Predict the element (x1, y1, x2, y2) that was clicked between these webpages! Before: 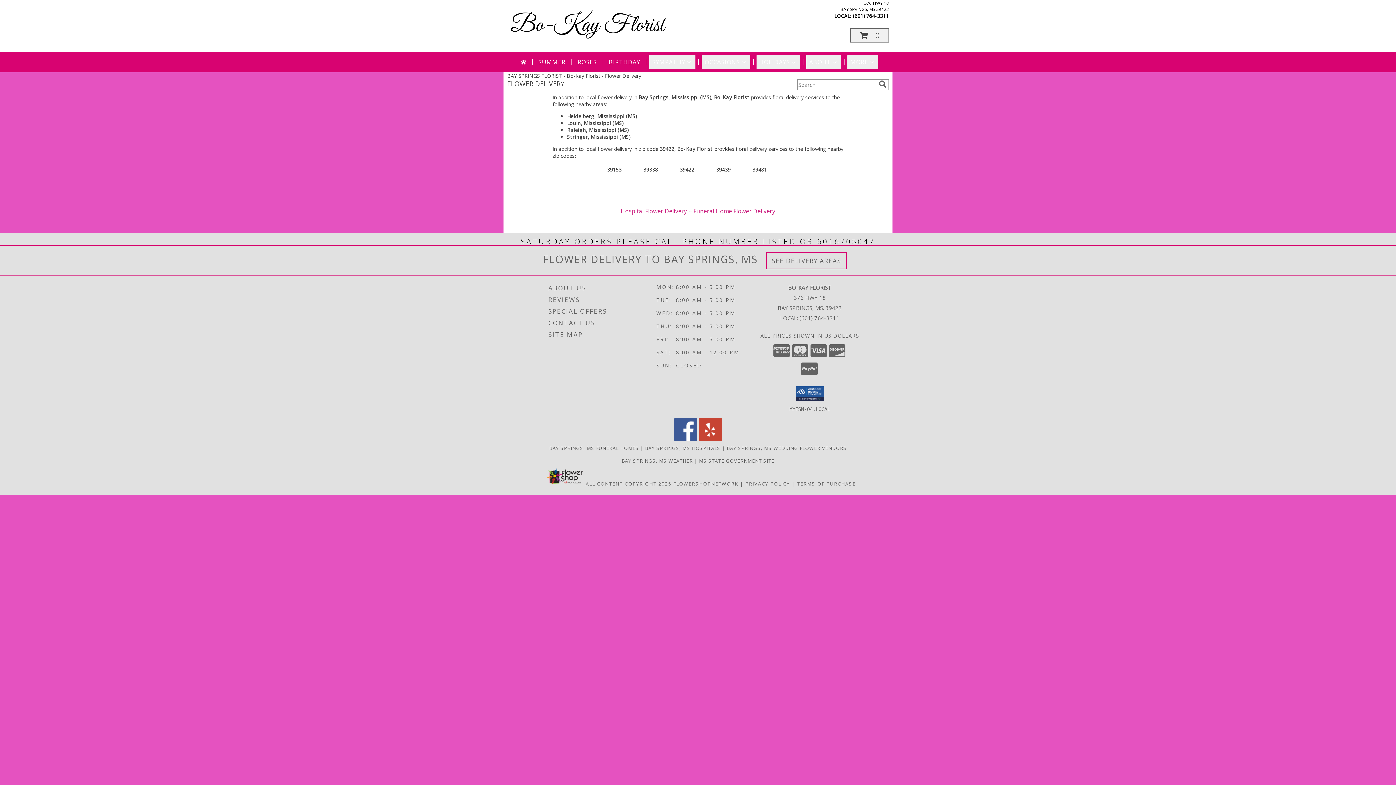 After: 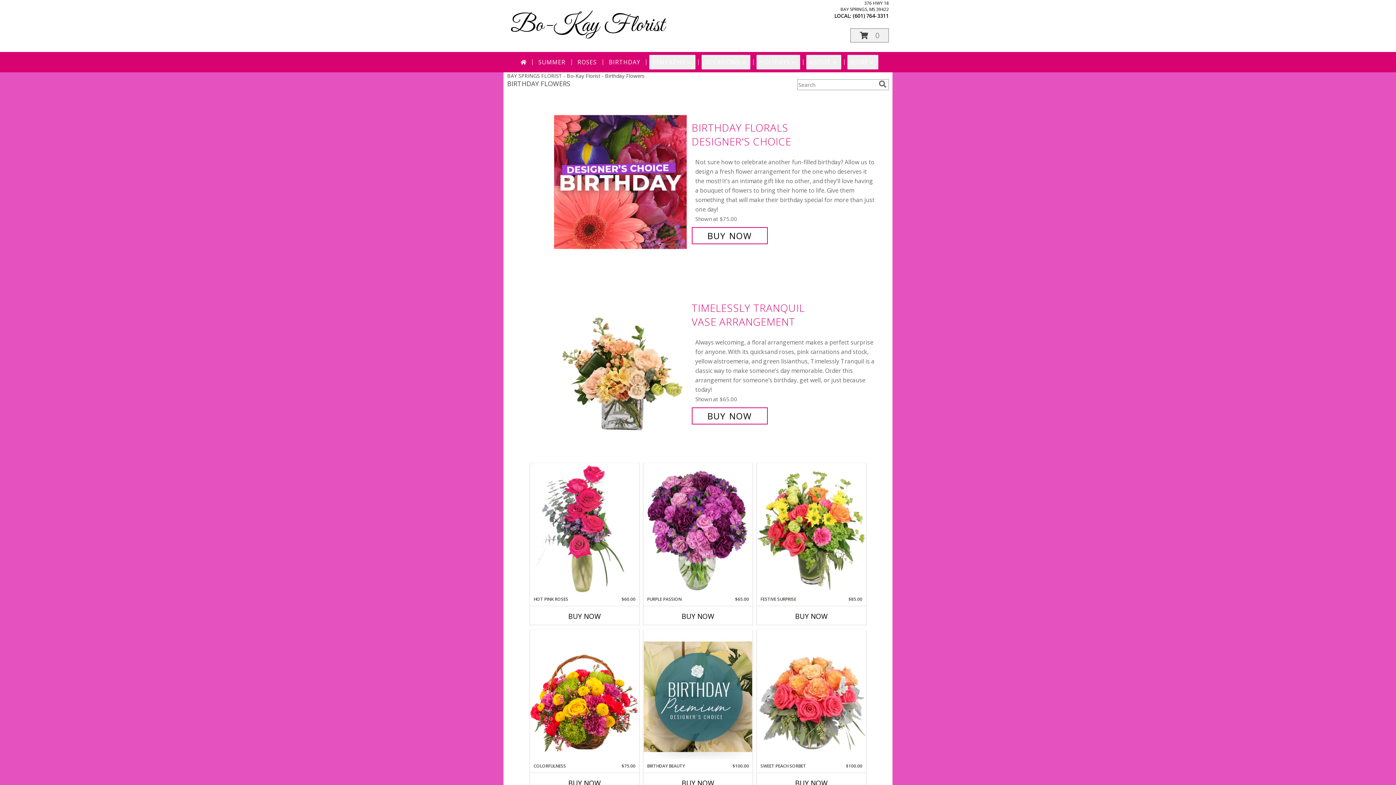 Action: bbox: (606, 54, 643, 69) label: BIRTHDAY